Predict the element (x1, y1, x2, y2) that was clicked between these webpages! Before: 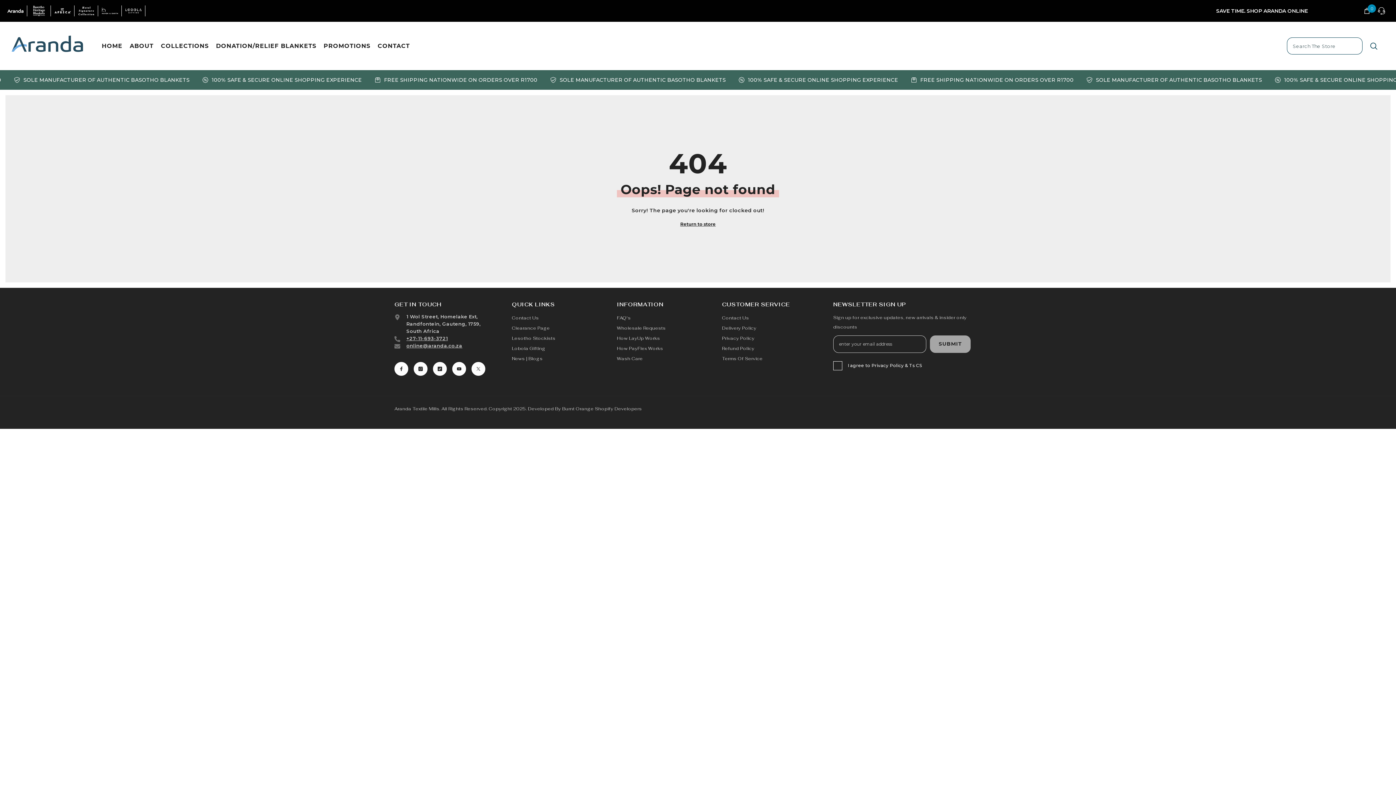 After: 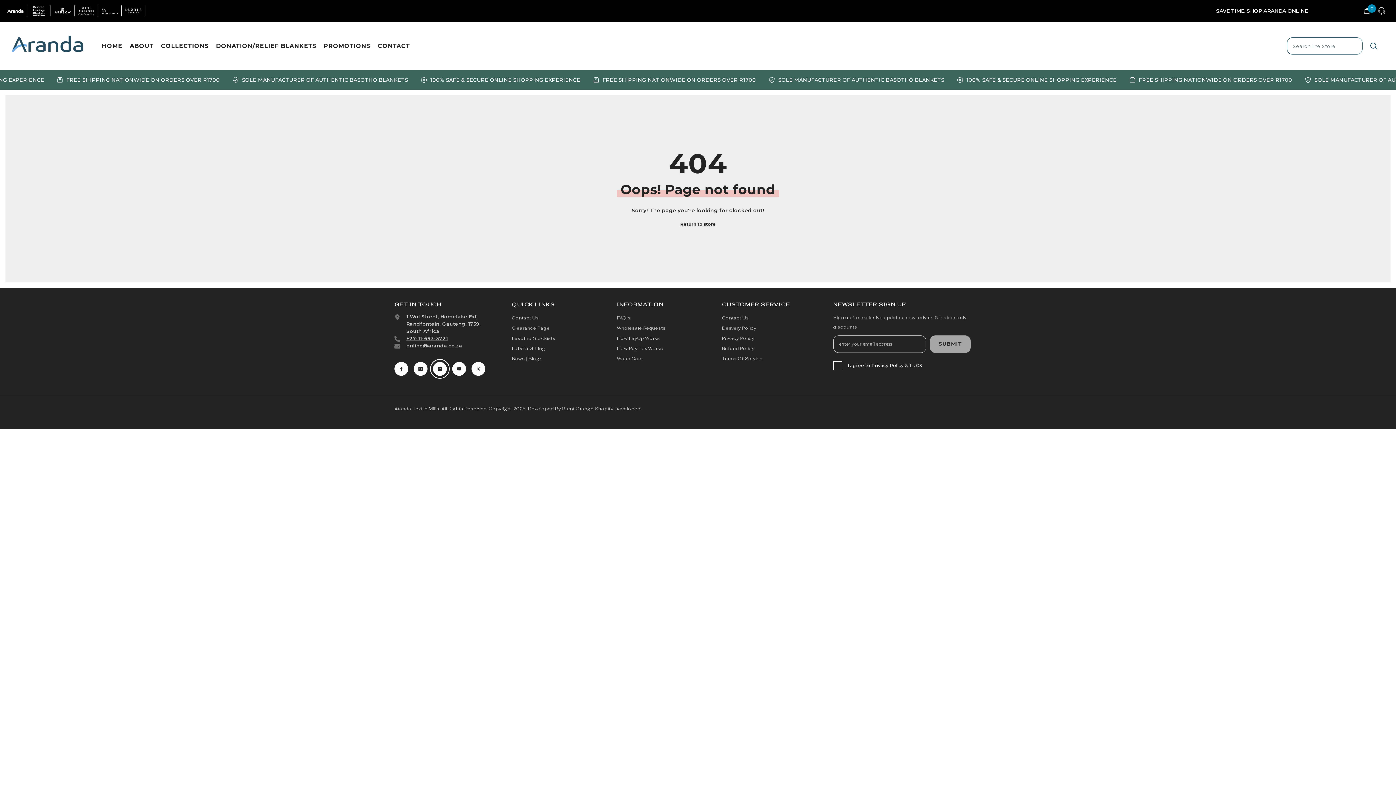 Action: label: TikTok bbox: (433, 362, 446, 376)